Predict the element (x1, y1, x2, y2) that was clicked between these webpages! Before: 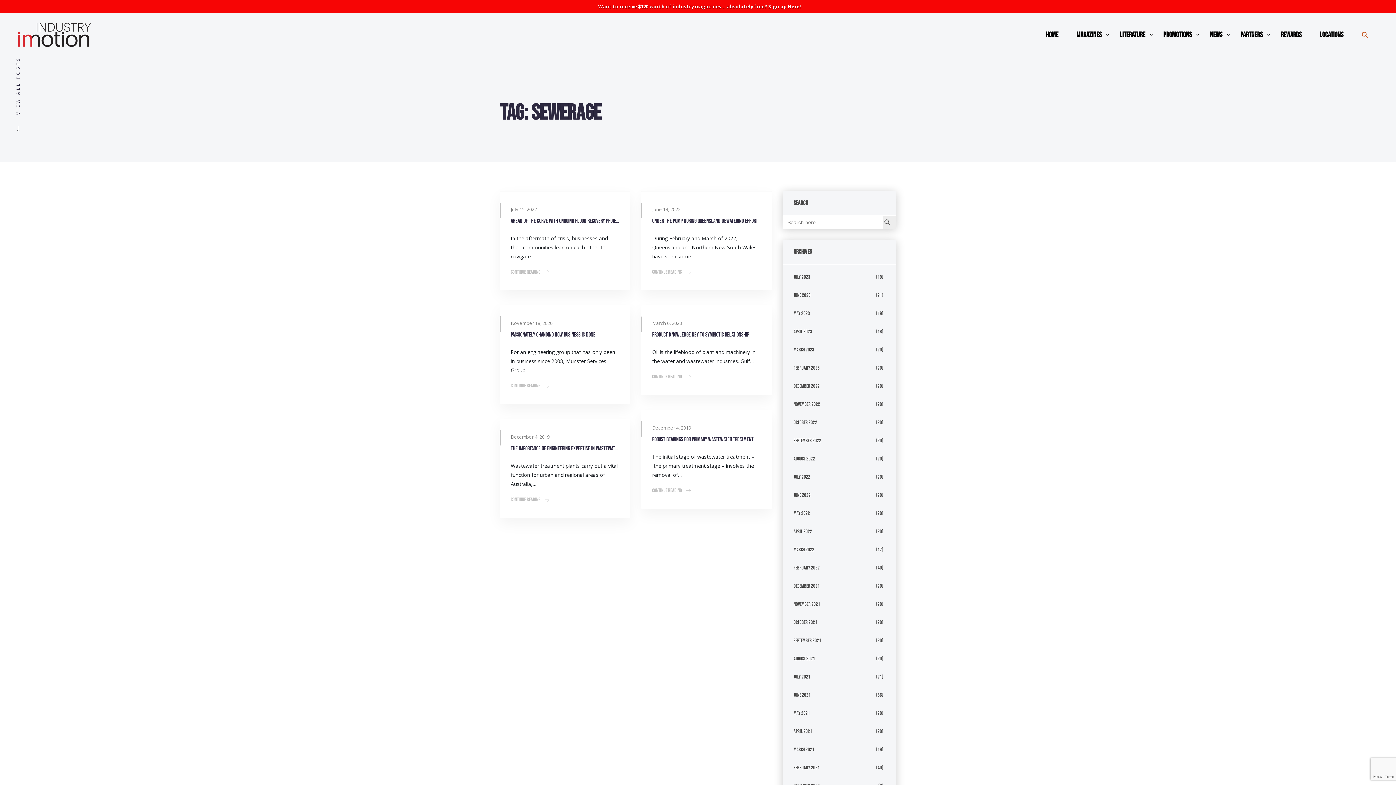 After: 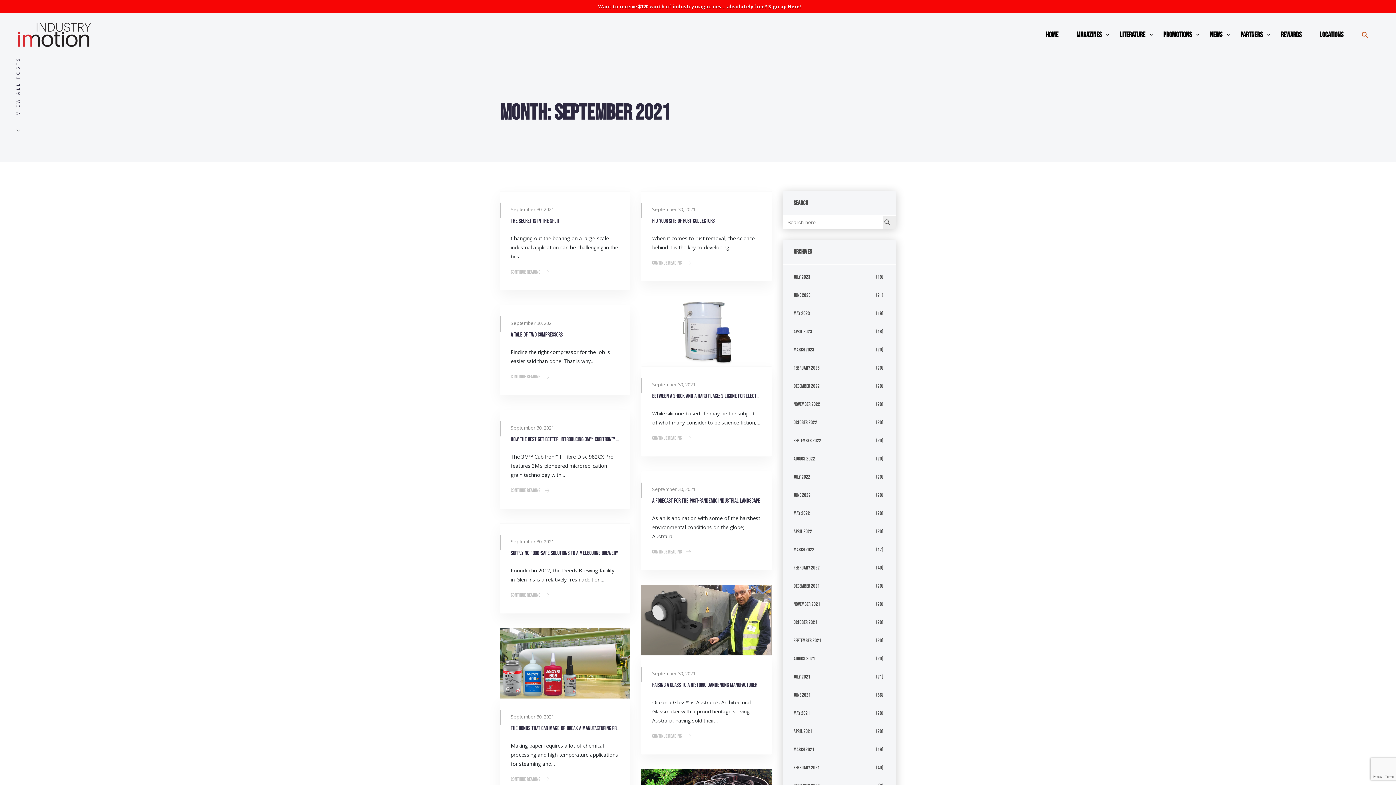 Action: bbox: (793, 637, 821, 644) label: September 2021